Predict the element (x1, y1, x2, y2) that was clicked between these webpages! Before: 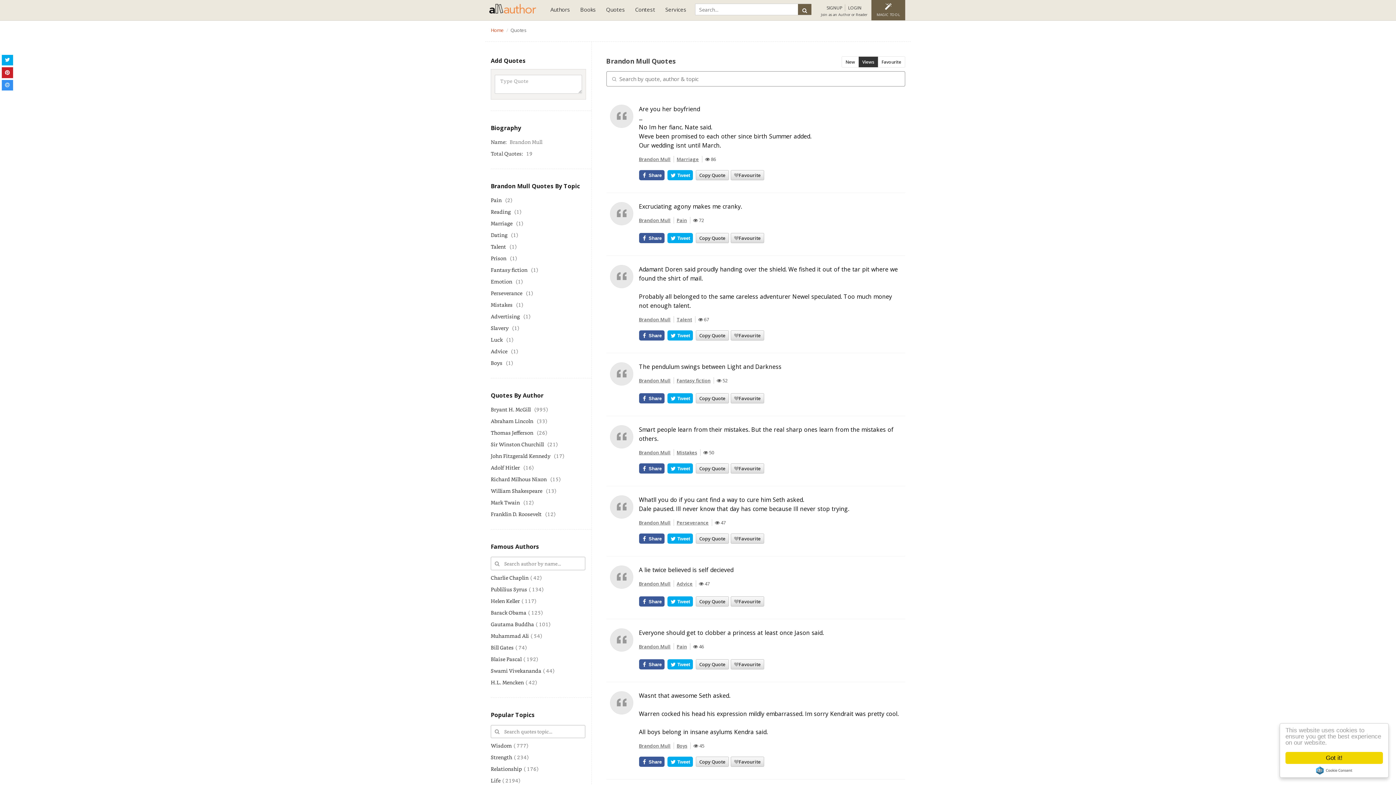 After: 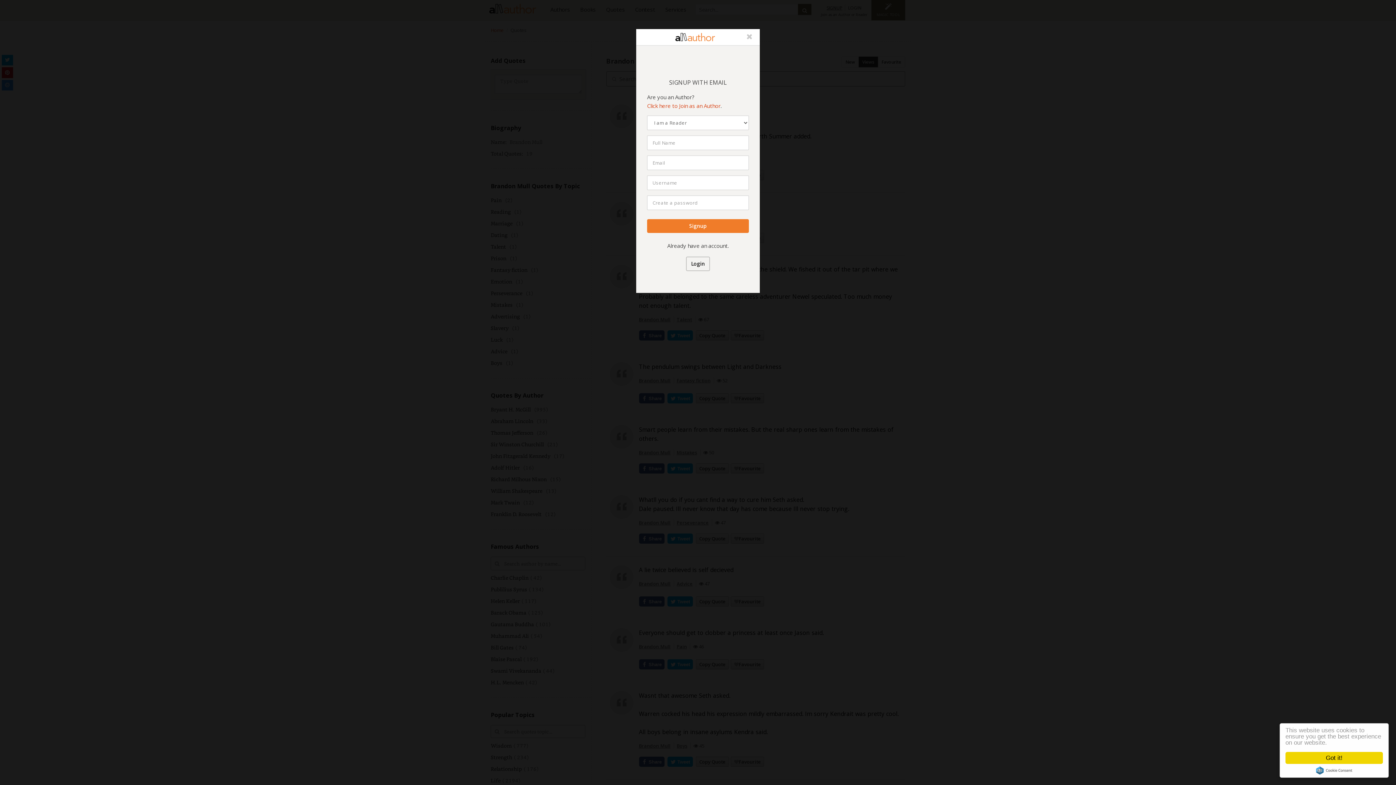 Action: bbox: (826, 4, 845, 11) label: SIGNUP